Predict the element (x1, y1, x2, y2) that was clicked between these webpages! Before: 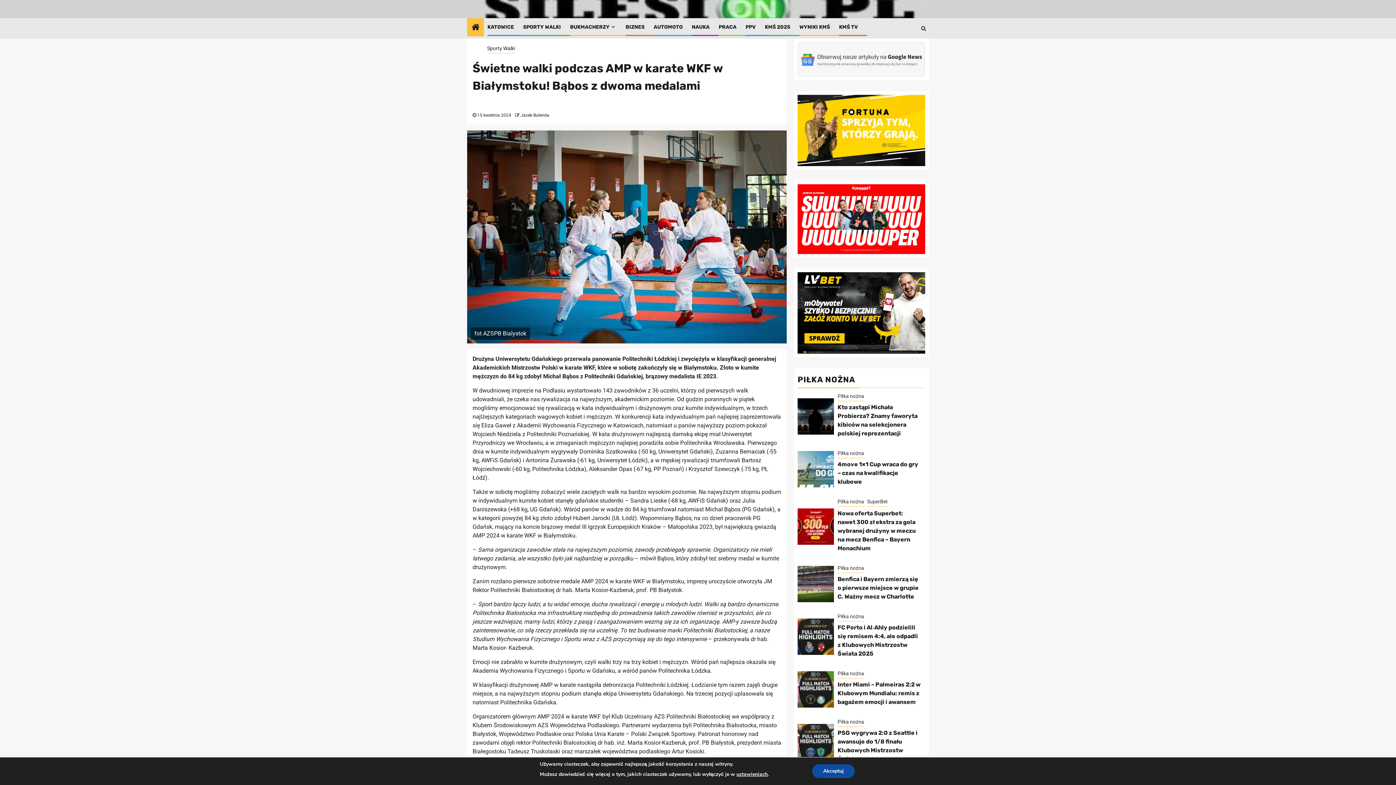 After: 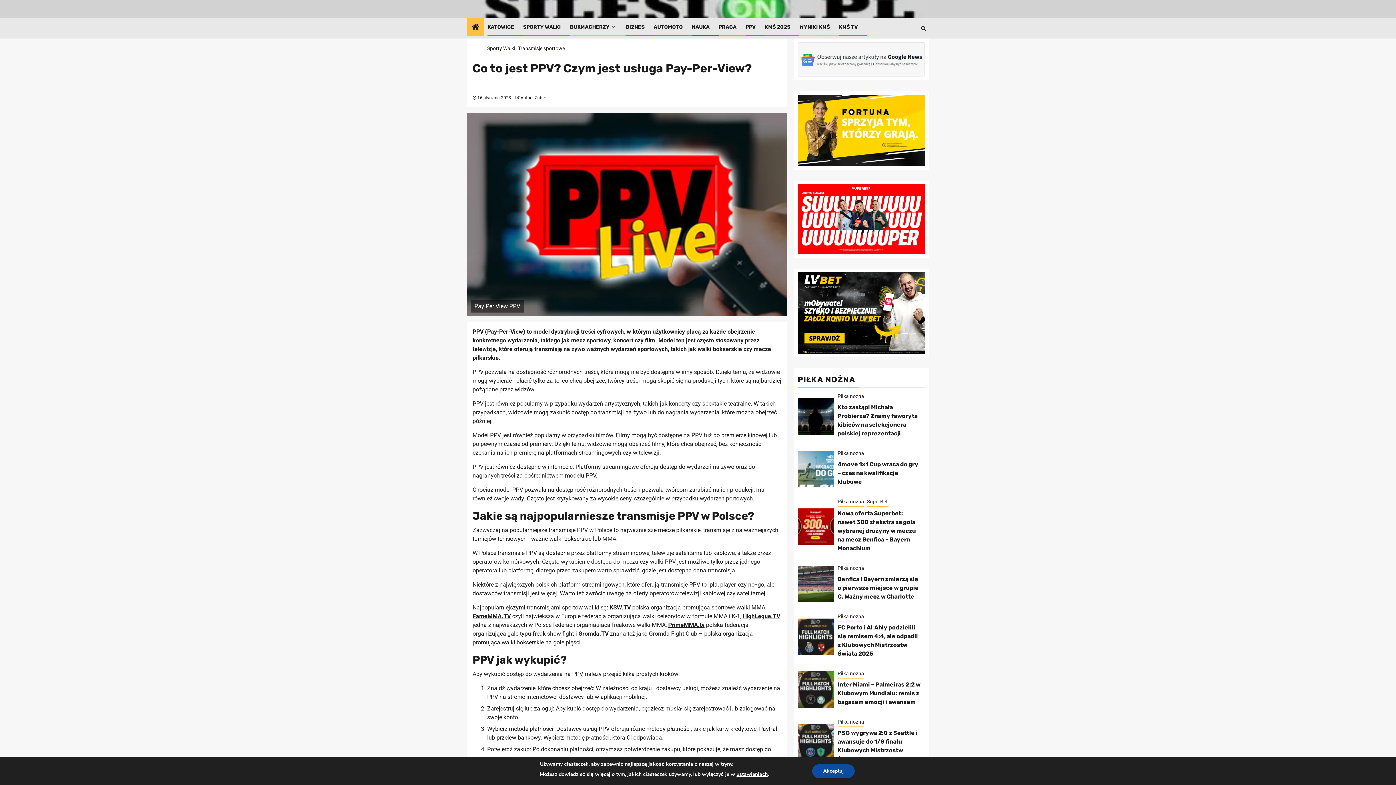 Action: bbox: (745, 24, 756, 30) label: PPV